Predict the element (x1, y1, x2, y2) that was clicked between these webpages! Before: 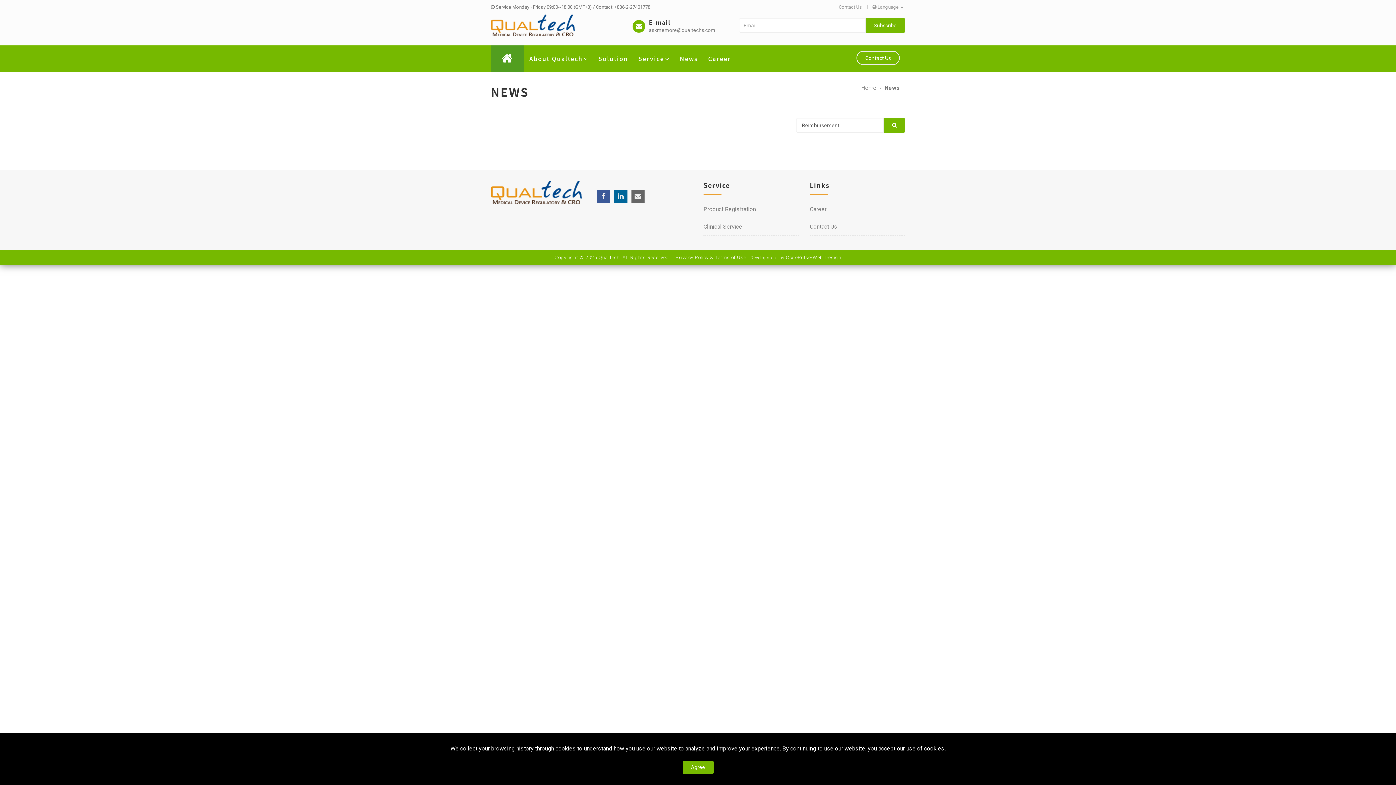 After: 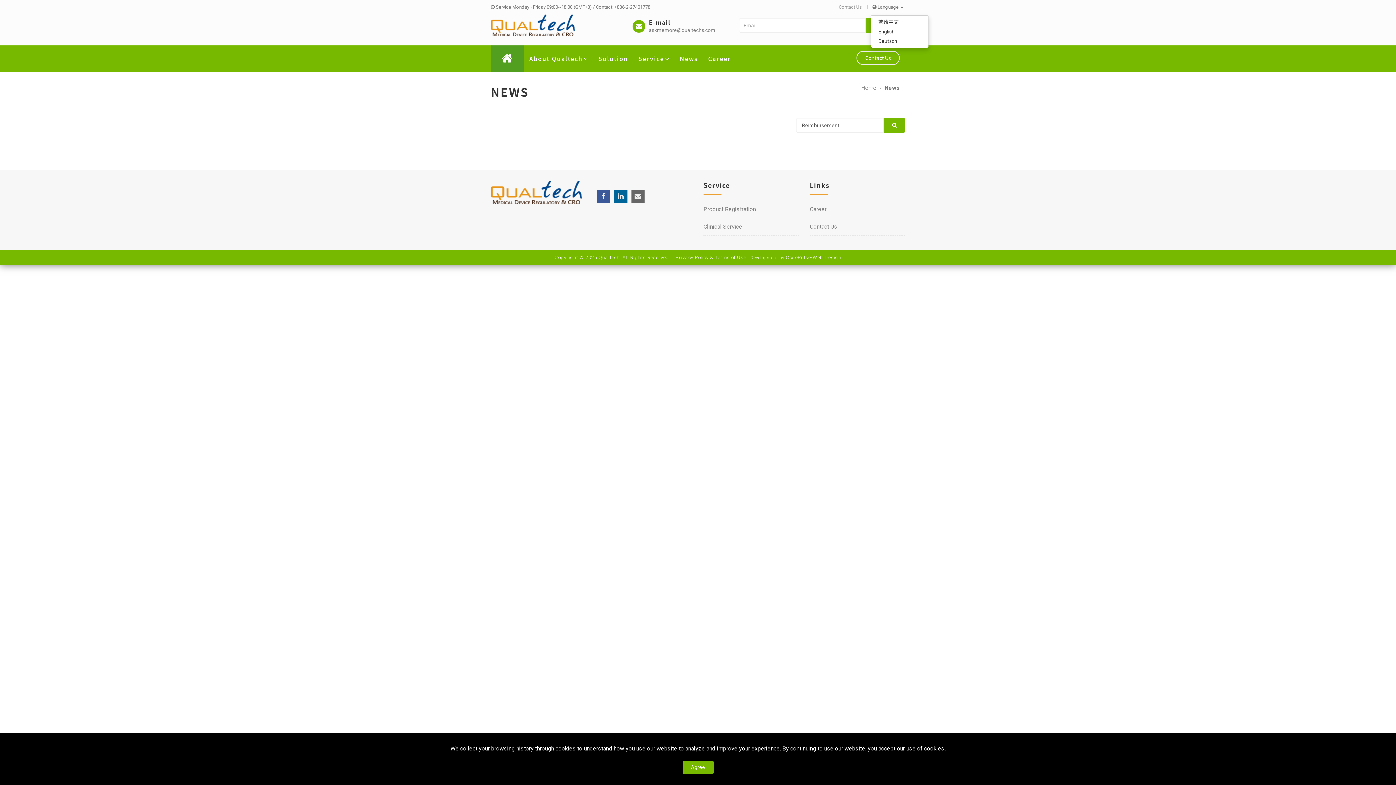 Action: label:  Language  bbox: (872, 4, 903, 9)